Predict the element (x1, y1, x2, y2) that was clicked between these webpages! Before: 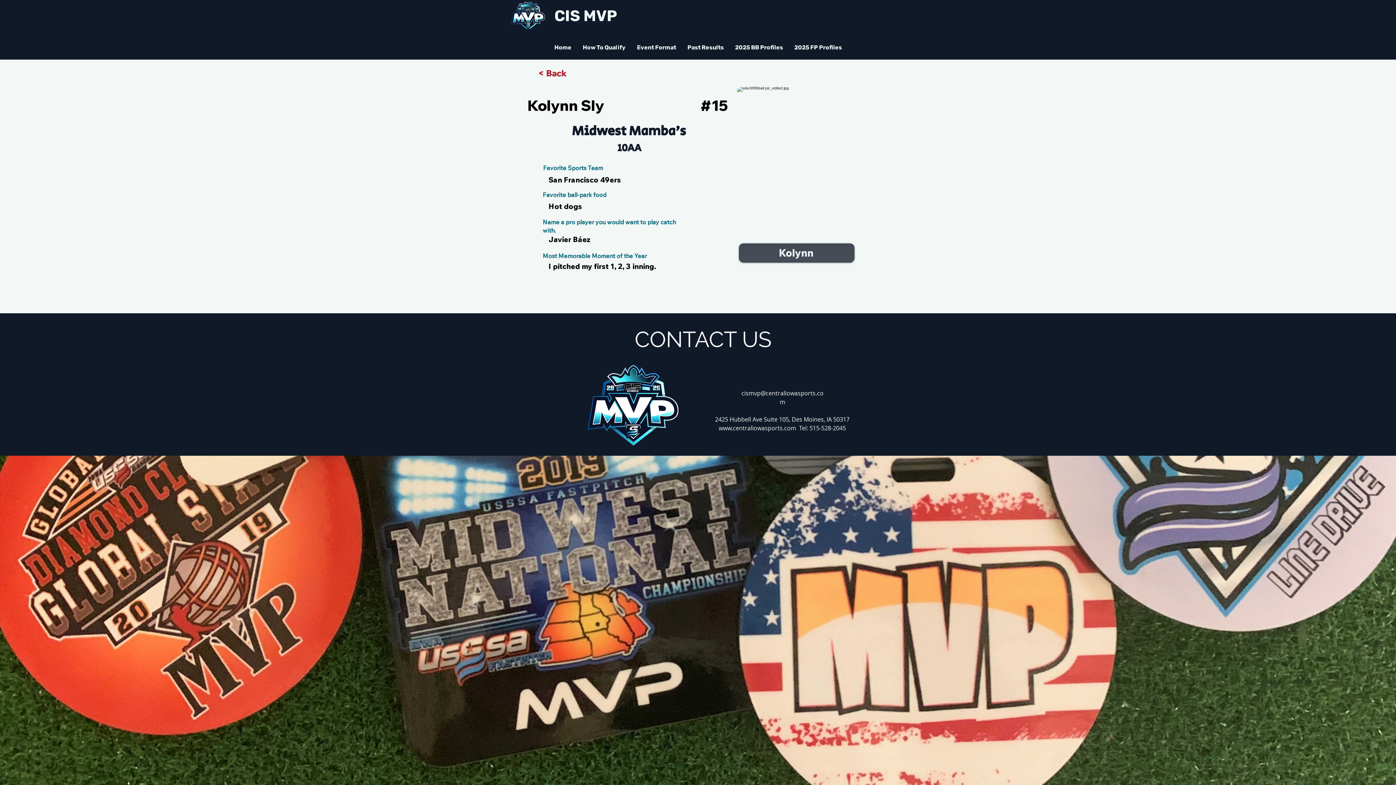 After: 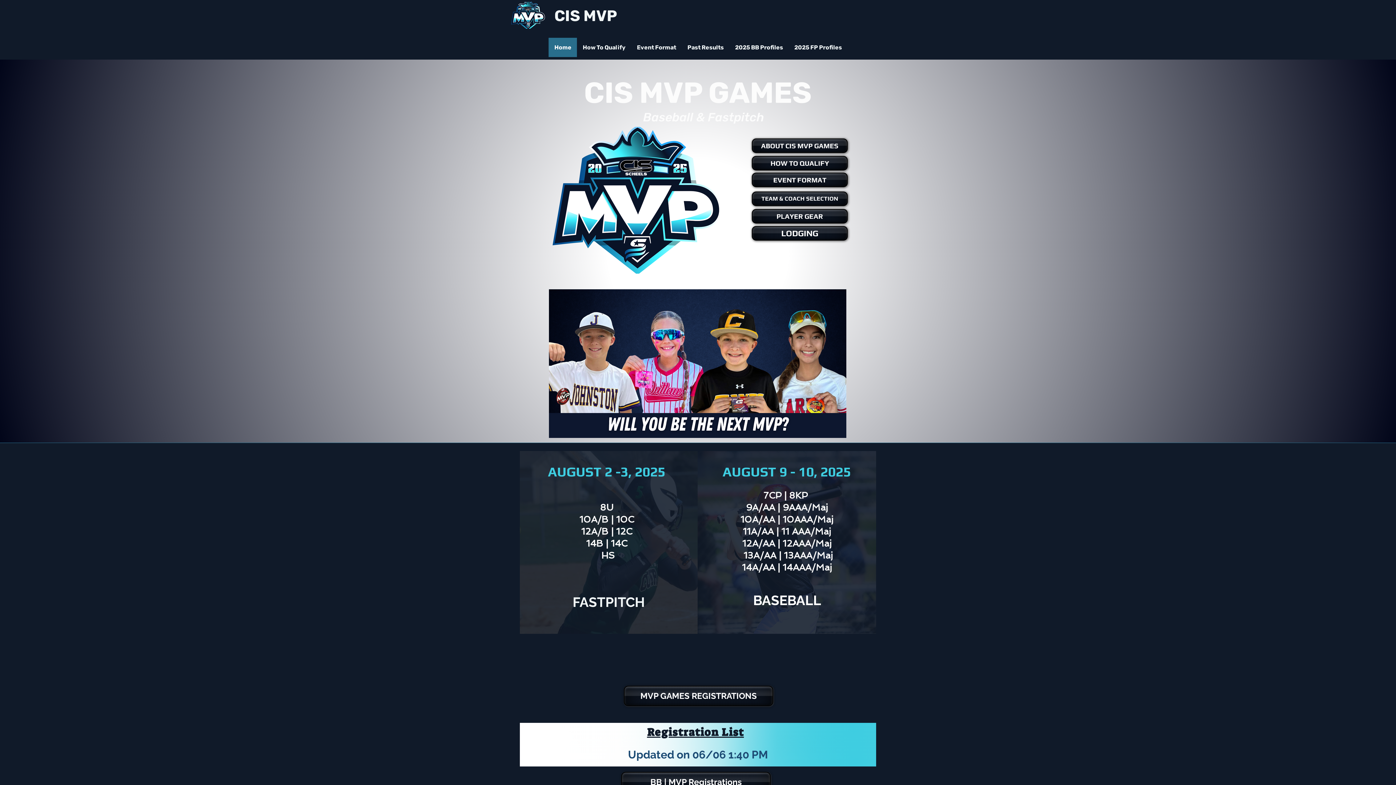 Action: bbox: (548, 37, 577, 57) label: Home